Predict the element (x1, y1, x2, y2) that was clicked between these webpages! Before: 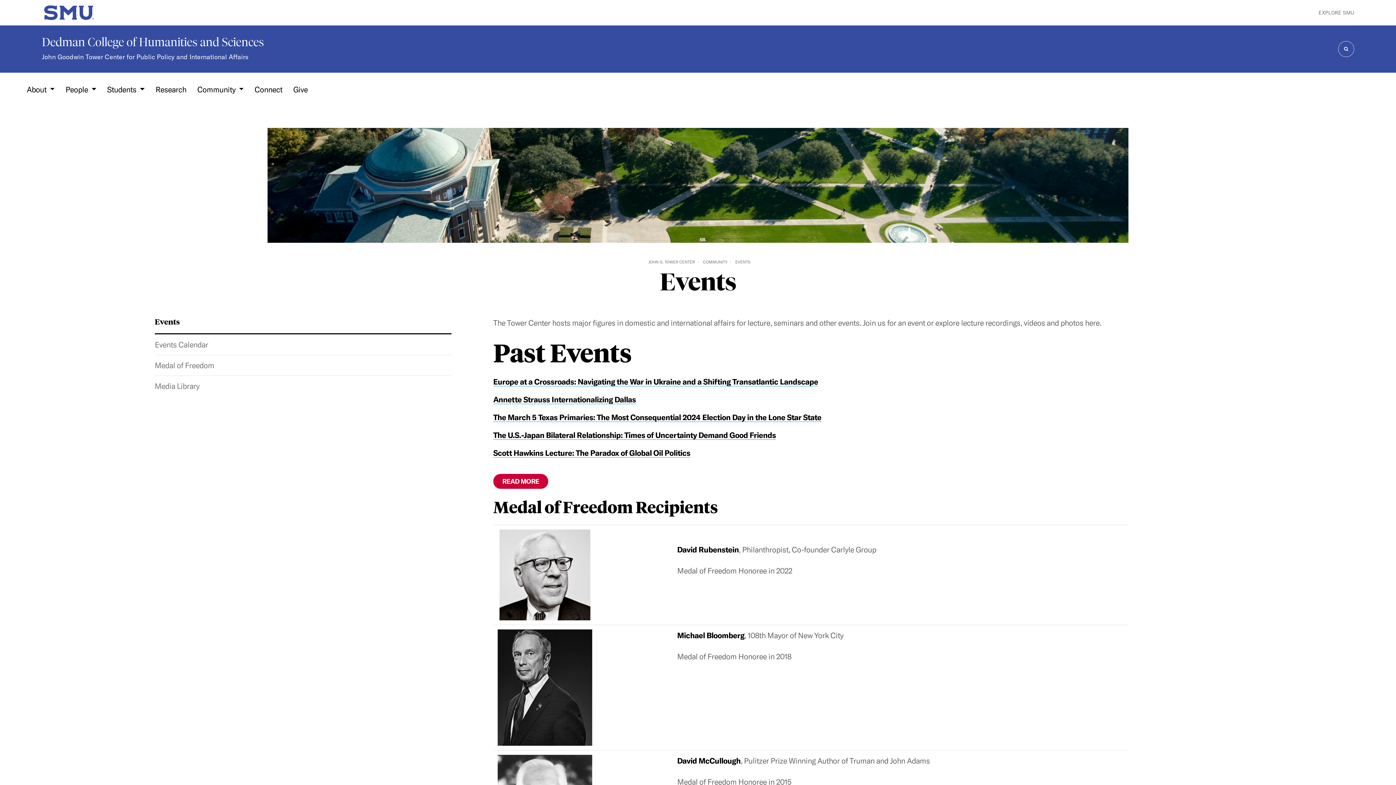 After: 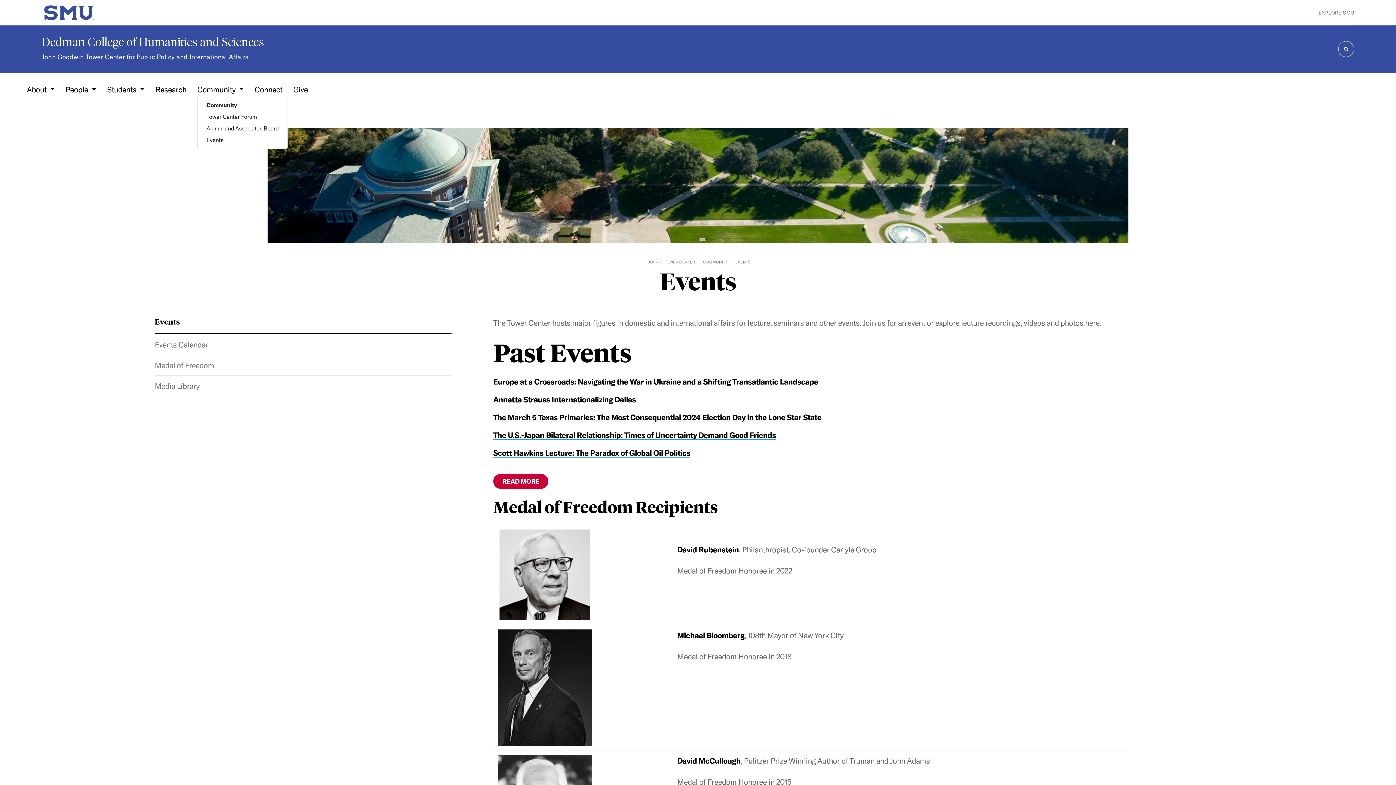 Action: label: Community  bbox: (197, 83, 243, 95)